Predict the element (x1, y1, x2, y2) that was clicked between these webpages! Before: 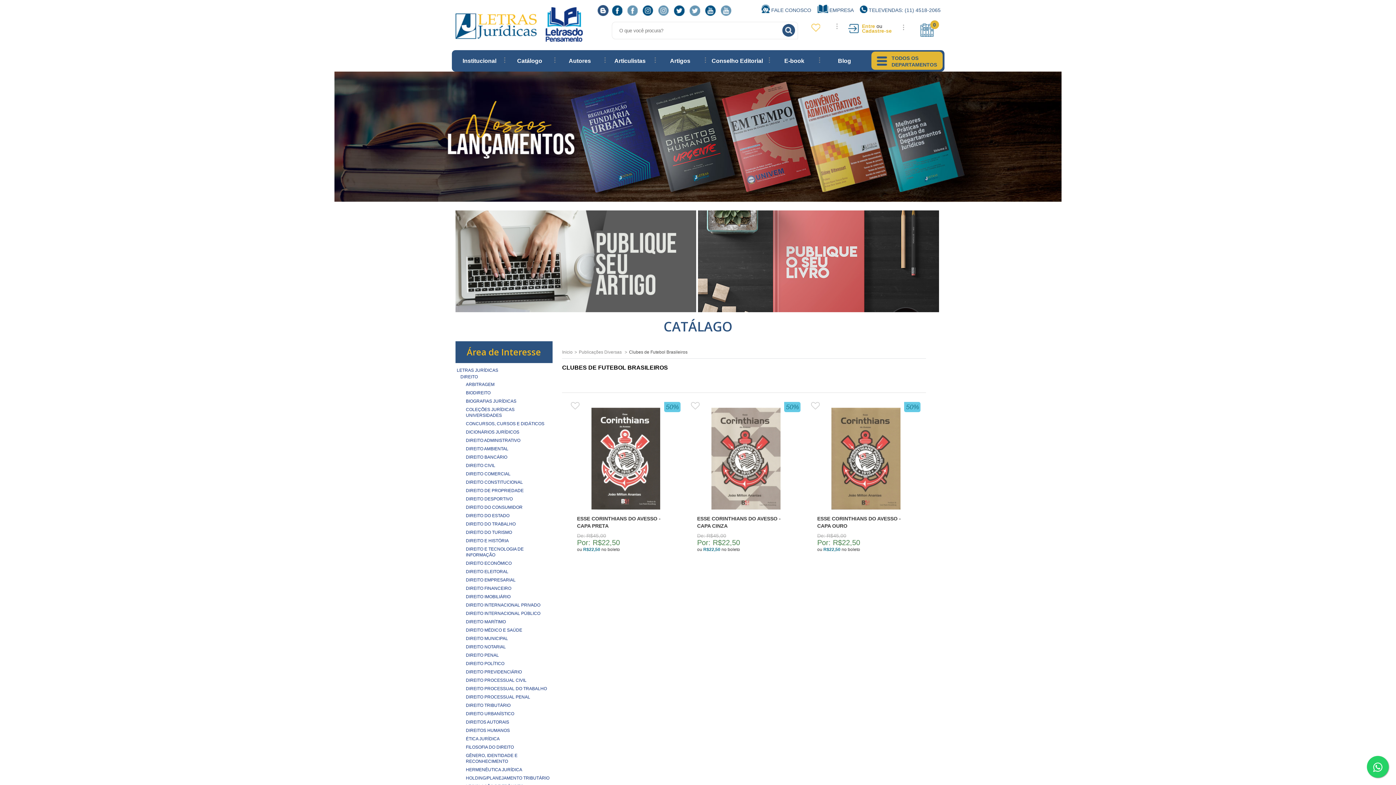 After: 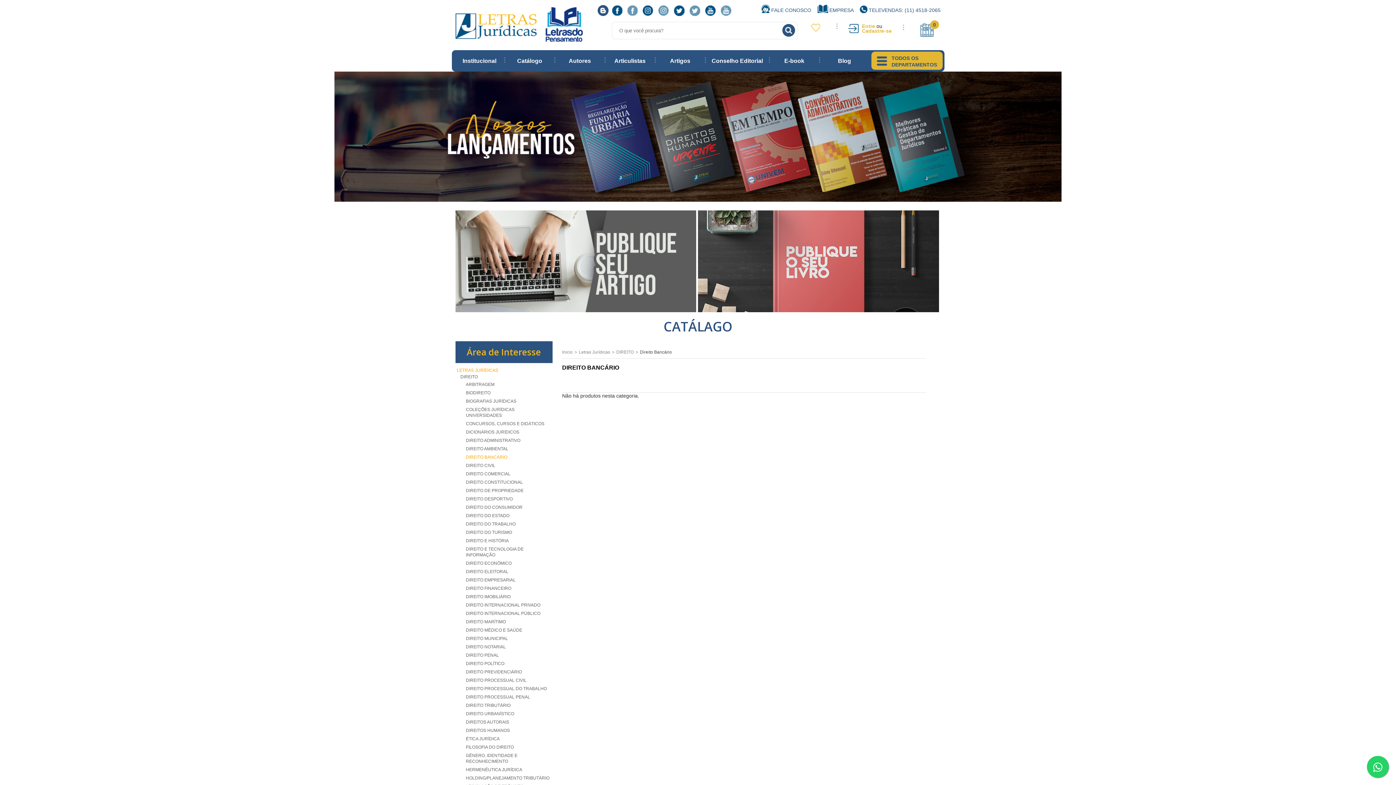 Action: bbox: (466, 454, 507, 459) label: DIREITO BANCÁRIO